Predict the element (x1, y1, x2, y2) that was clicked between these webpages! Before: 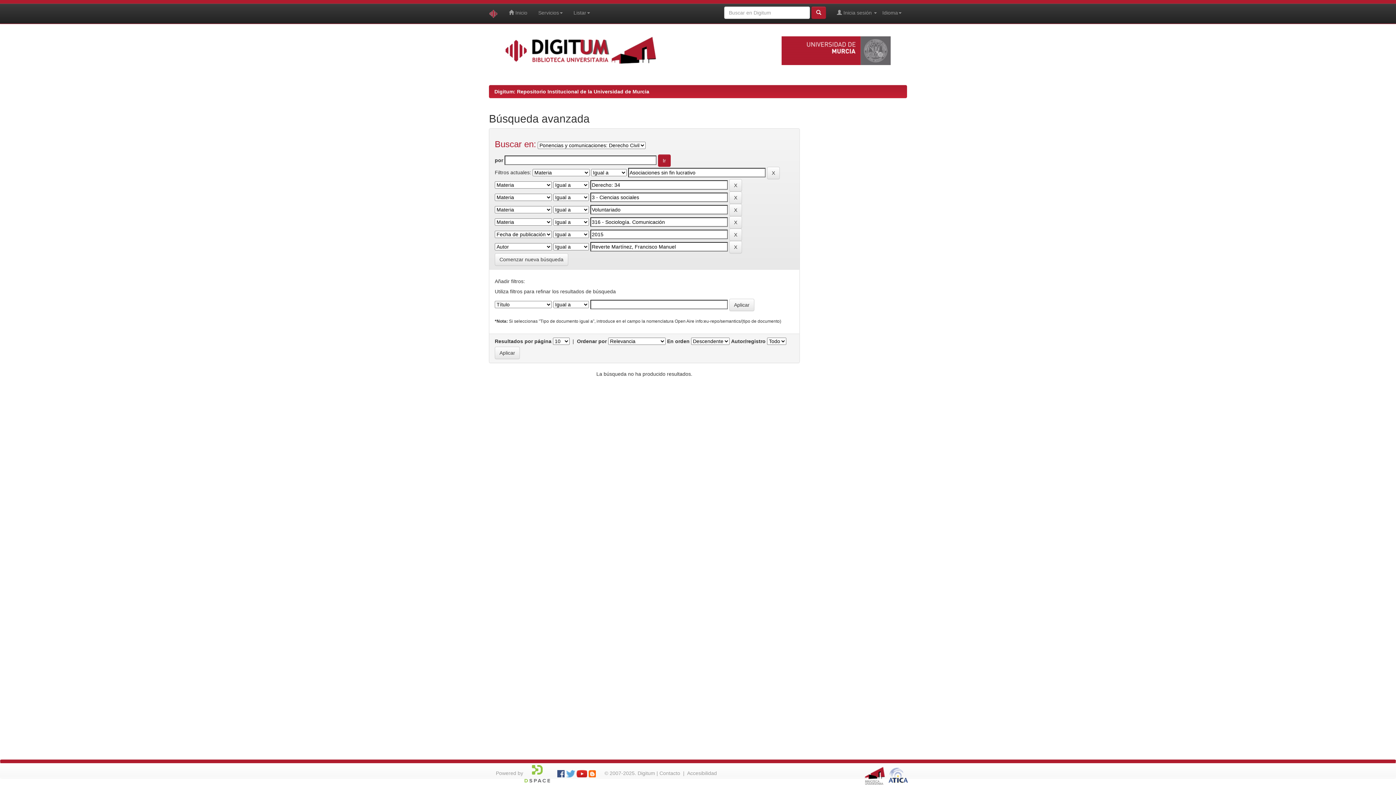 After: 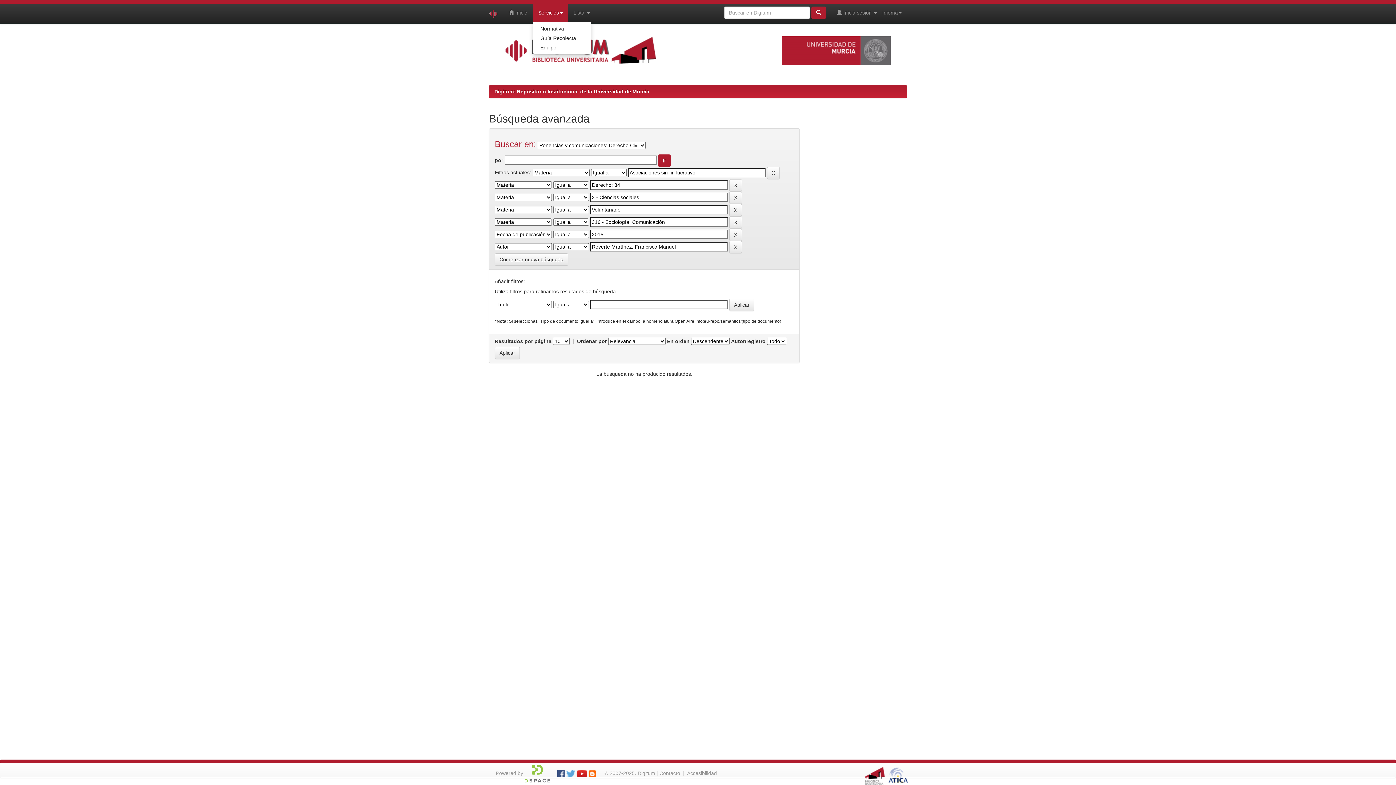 Action: label: Servicios bbox: (532, 3, 568, 21)